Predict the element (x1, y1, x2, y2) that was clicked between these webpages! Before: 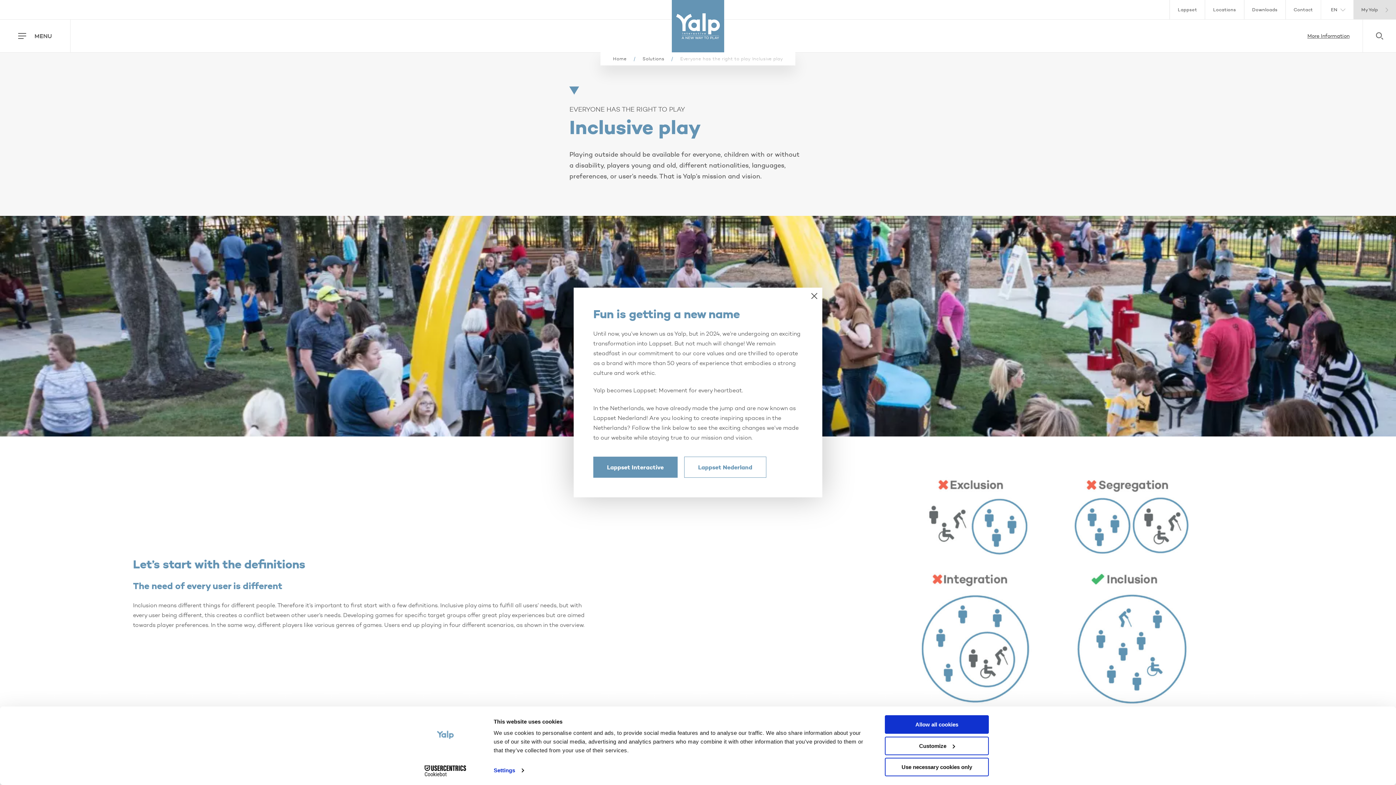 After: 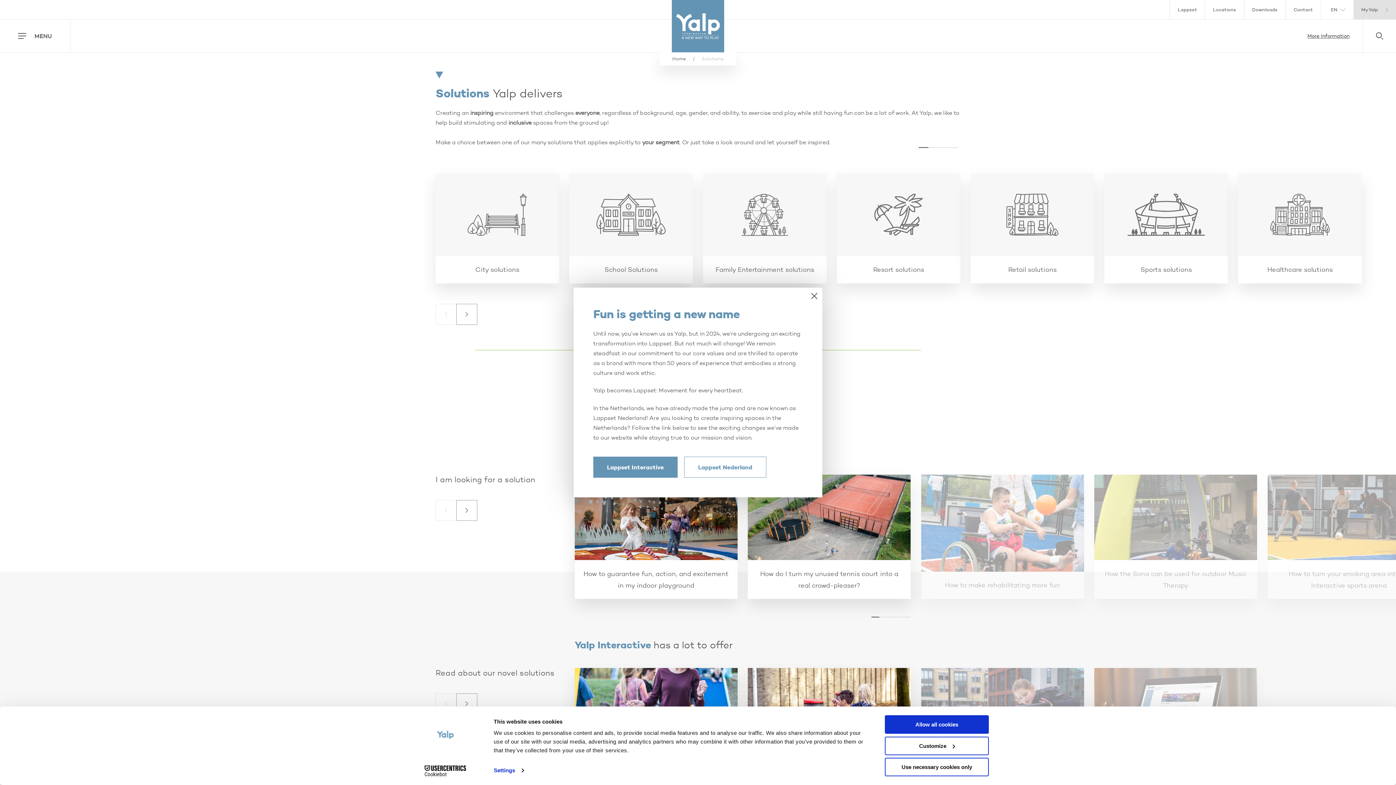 Action: bbox: (639, 56, 668, 61) label: Solutions